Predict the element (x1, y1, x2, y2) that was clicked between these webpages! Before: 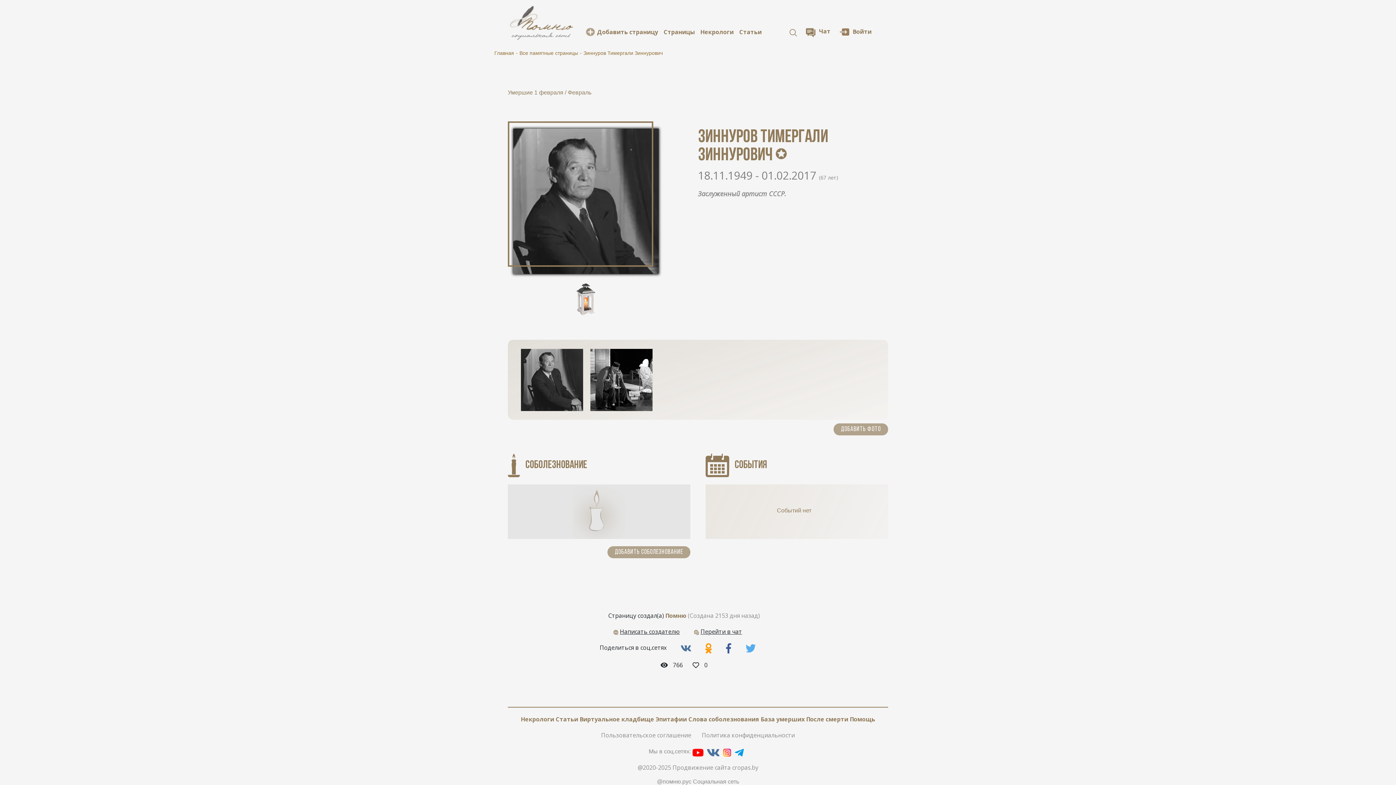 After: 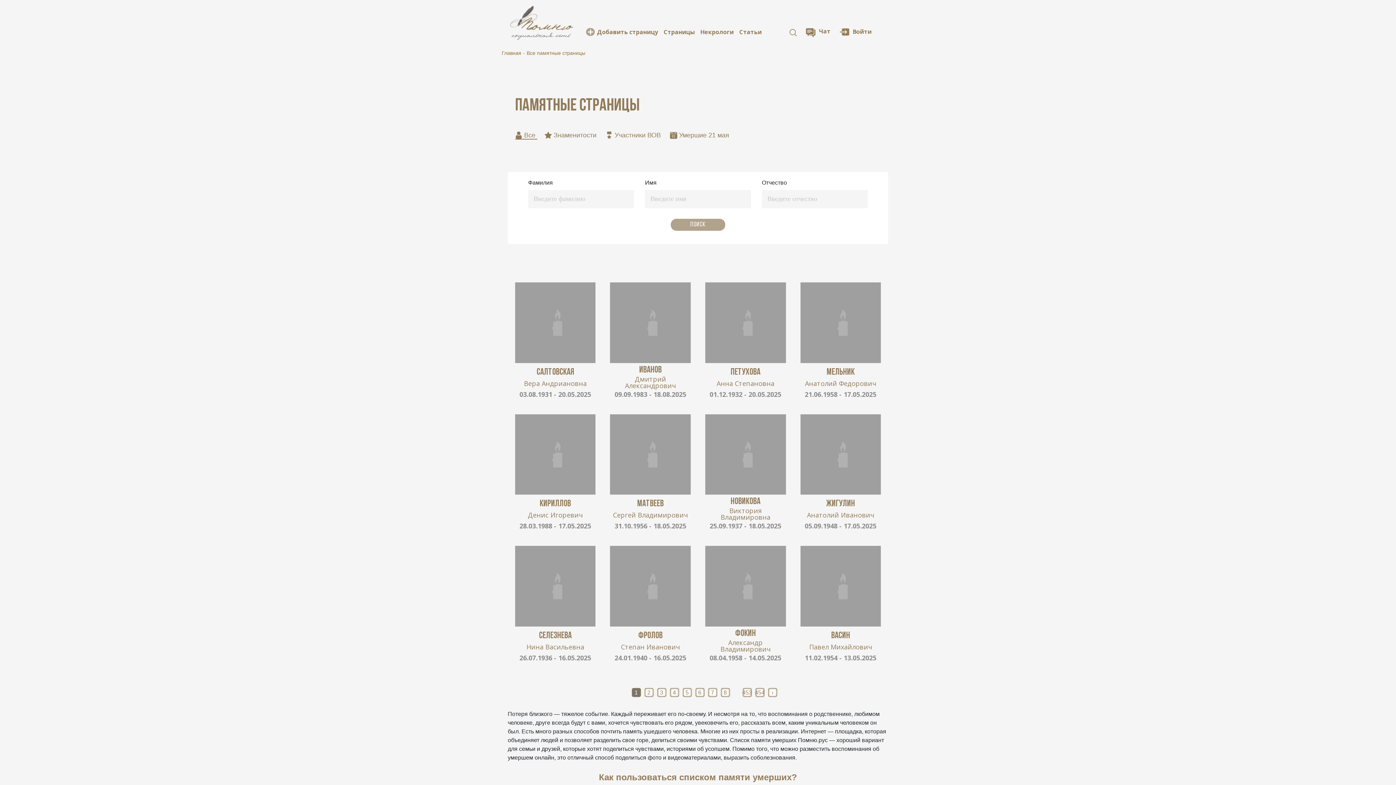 Action: label: Все памятные страницы bbox: (519, 50, 578, 56)